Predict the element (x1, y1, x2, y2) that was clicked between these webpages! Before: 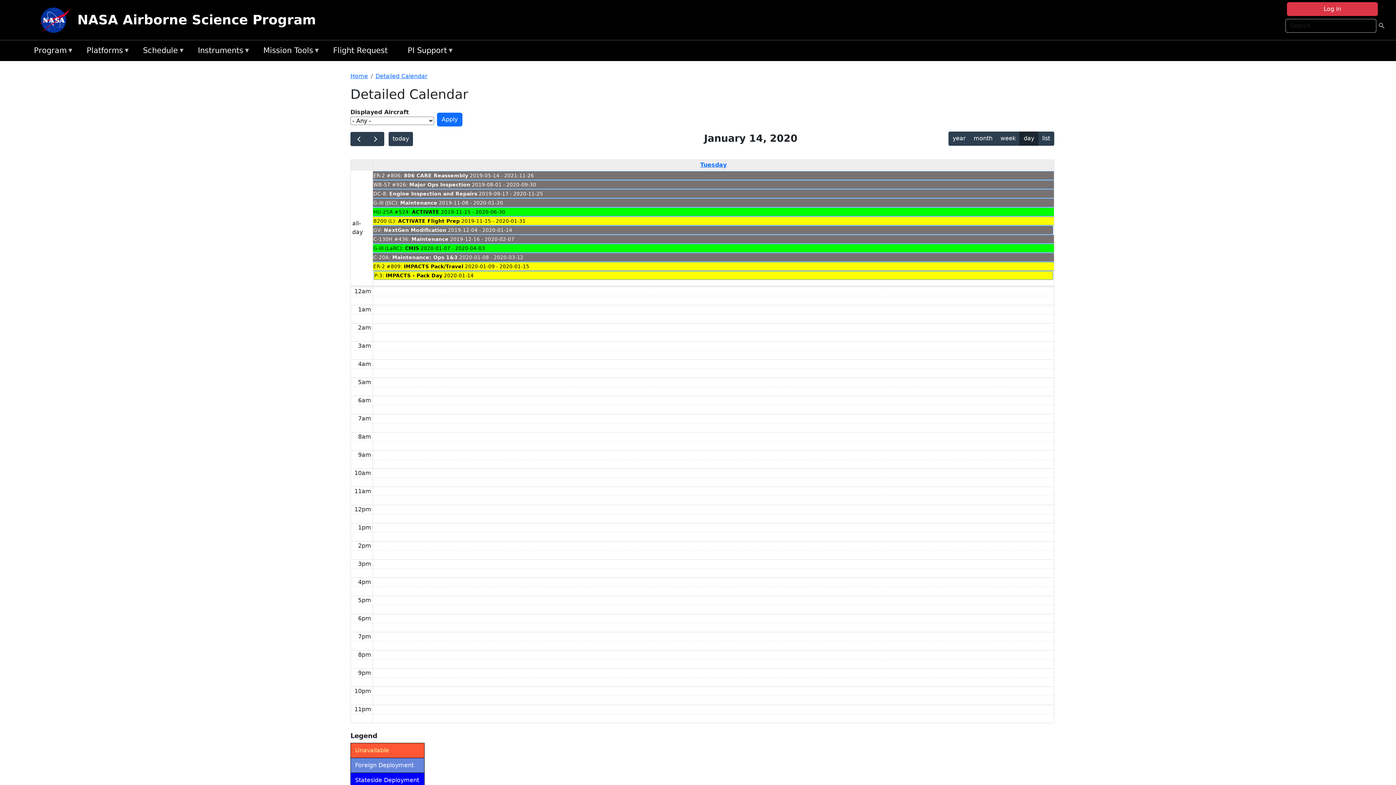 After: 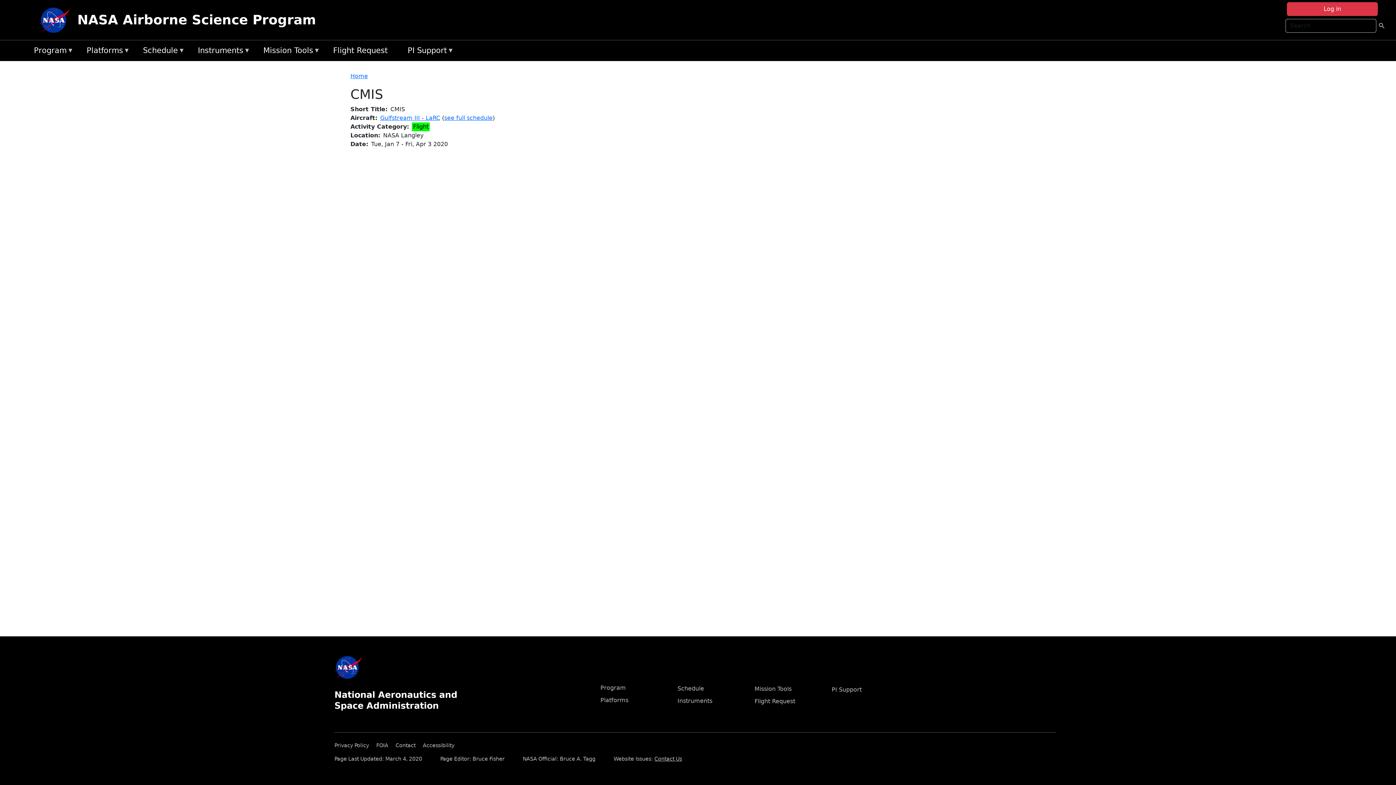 Action: bbox: (405, 245, 419, 251) label: CMIS